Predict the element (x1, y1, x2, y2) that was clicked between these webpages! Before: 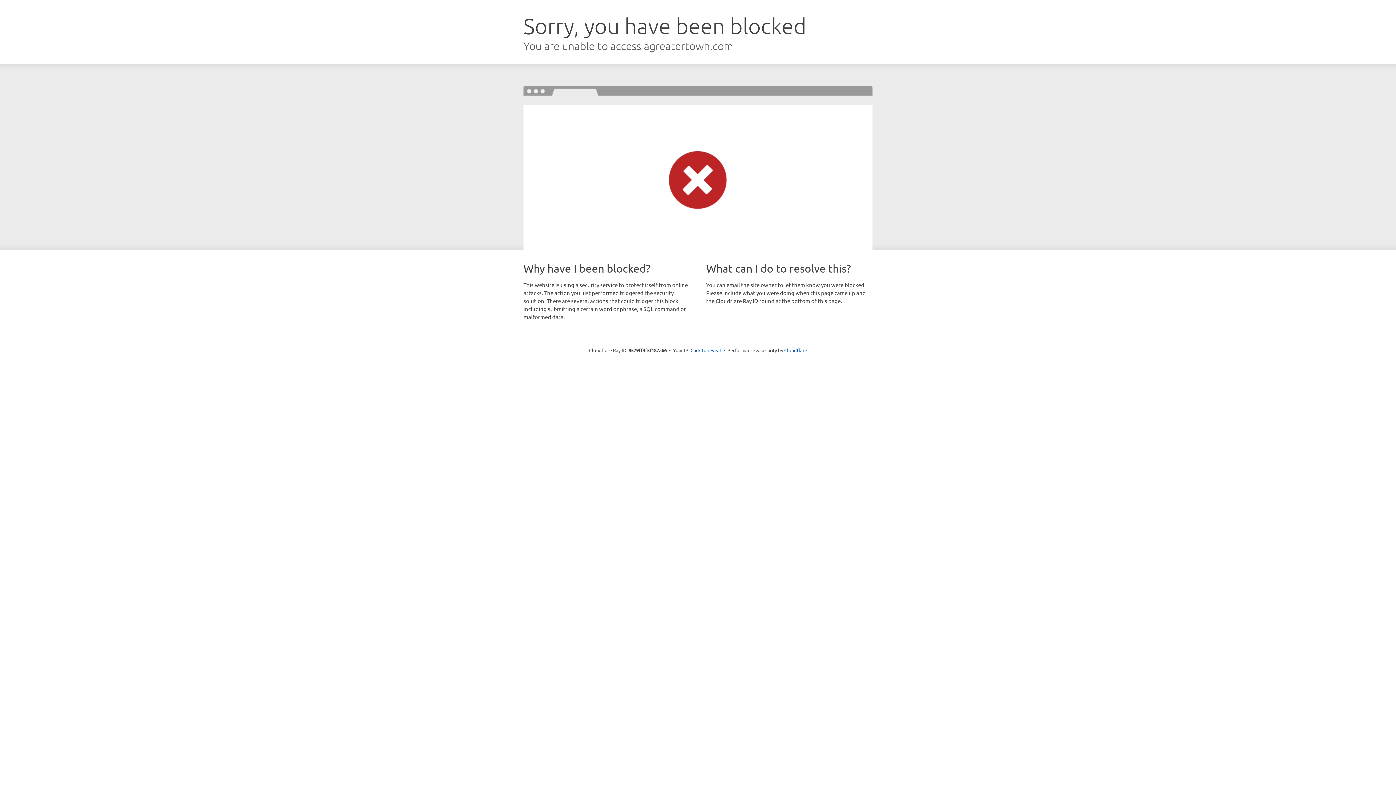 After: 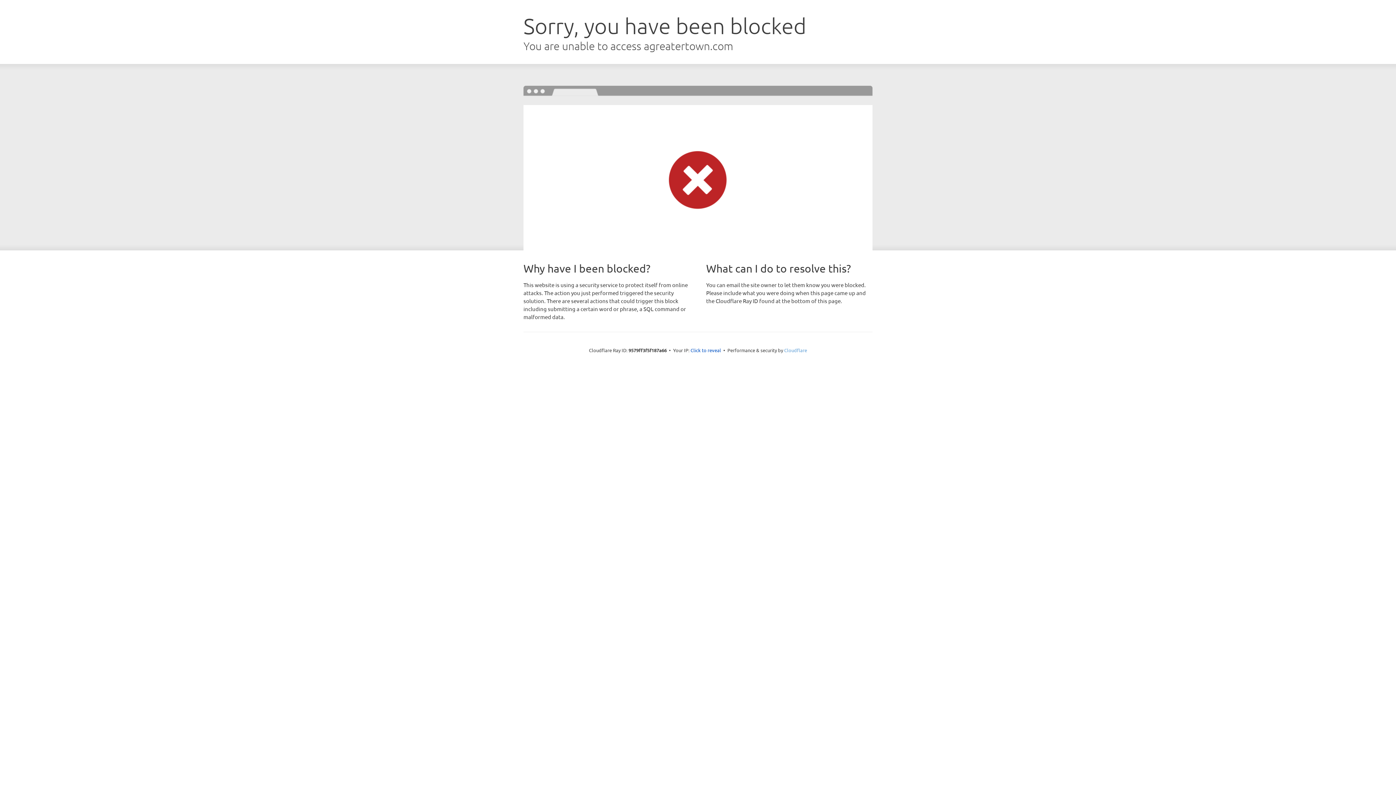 Action: bbox: (784, 347, 807, 353) label: Cloudflare